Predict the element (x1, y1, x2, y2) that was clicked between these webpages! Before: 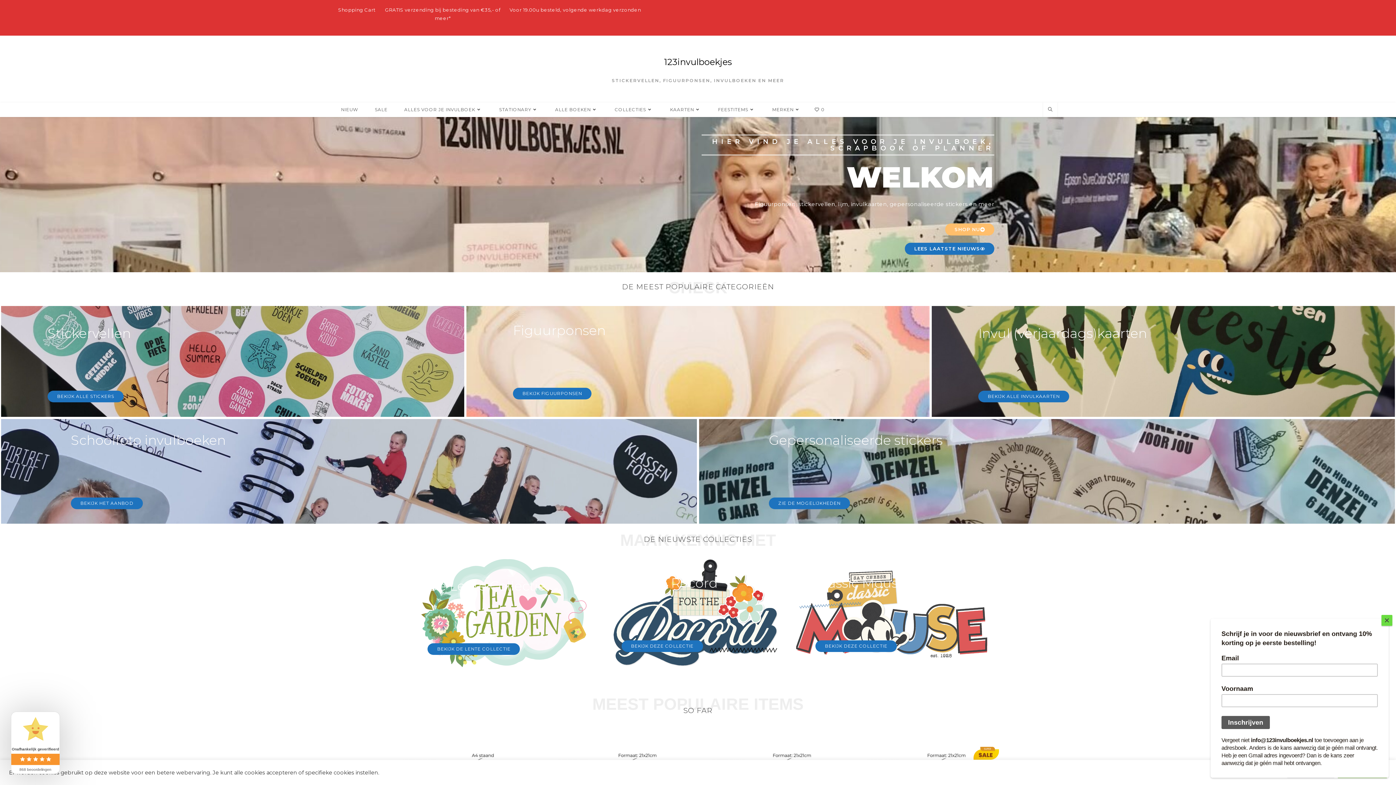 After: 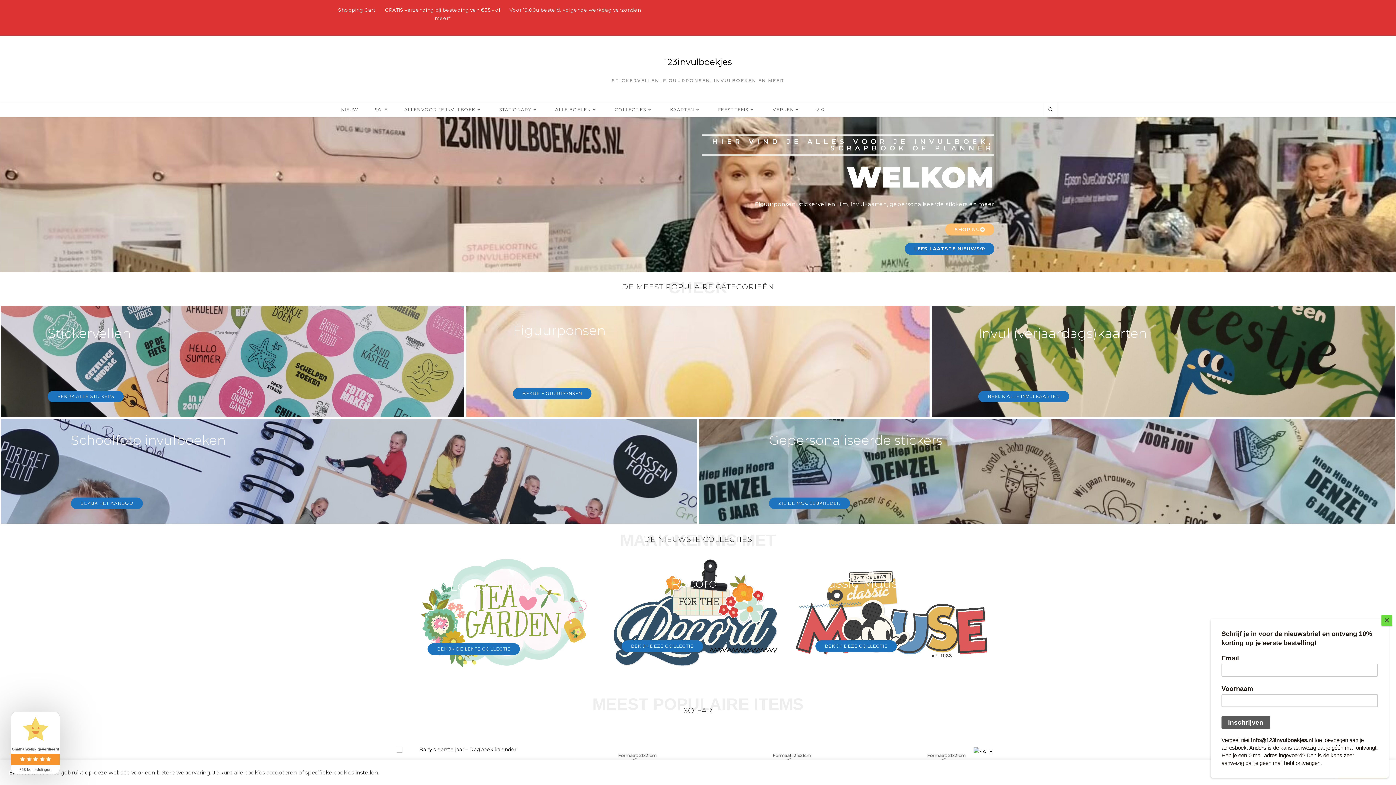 Action: label: 123invulboekjes bbox: (664, 56, 732, 67)